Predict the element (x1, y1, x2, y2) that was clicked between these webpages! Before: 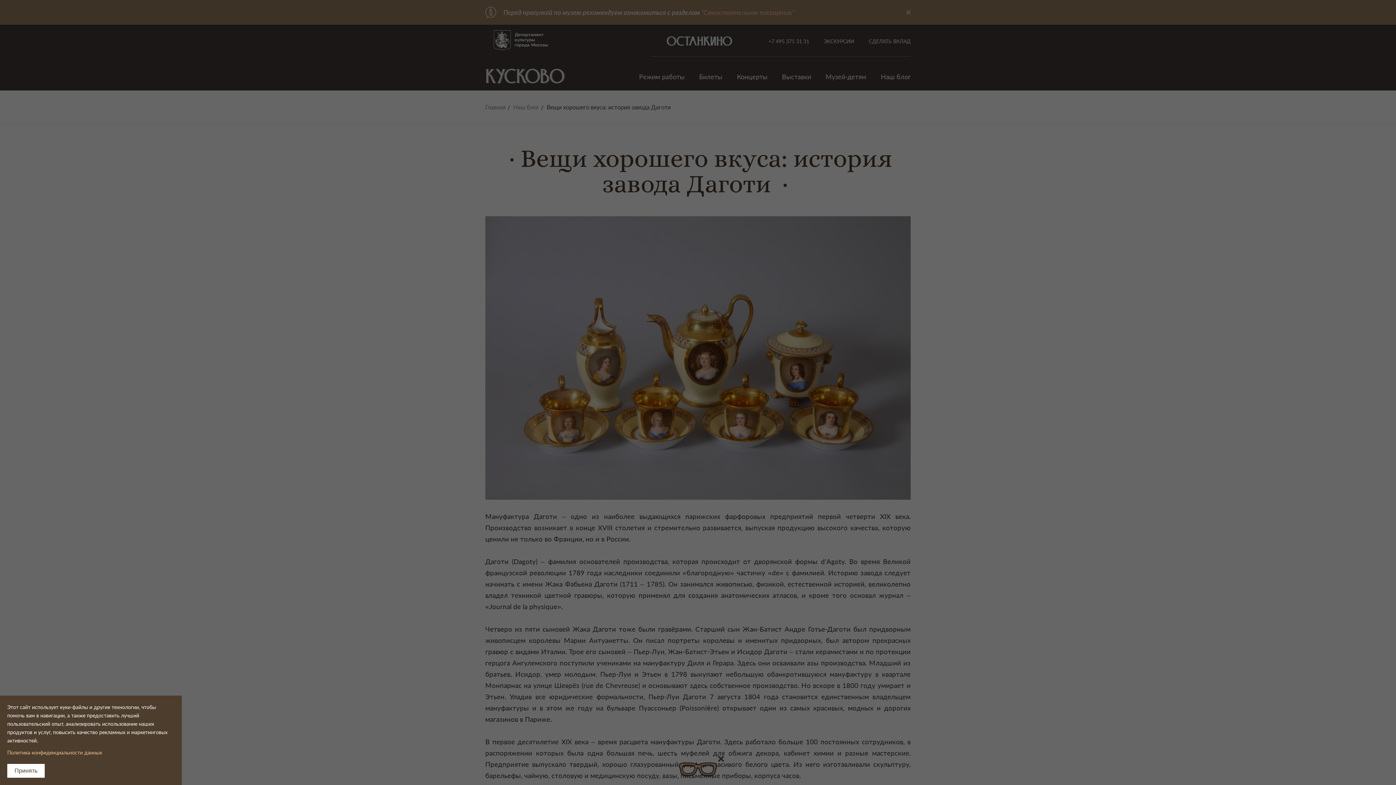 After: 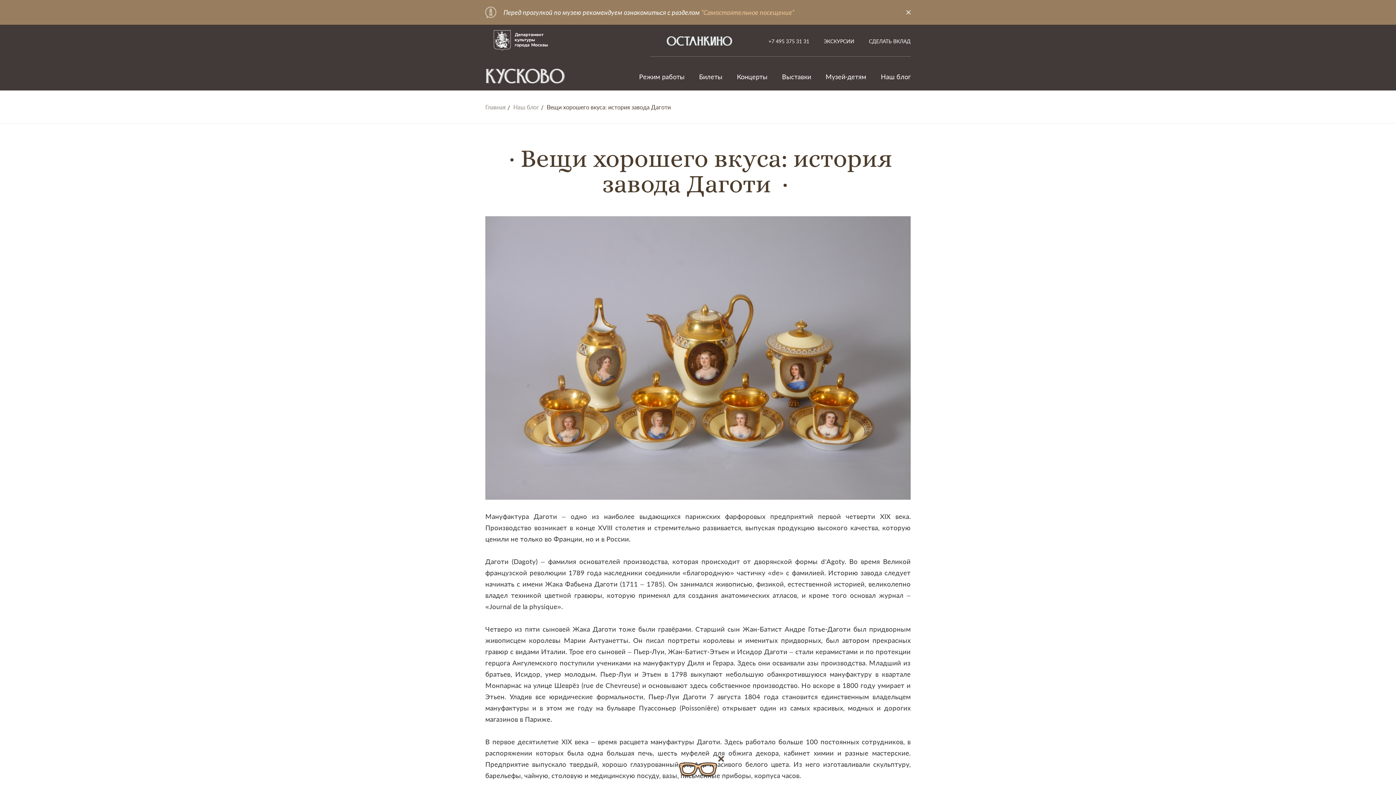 Action: bbox: (7, 764, 44, 778) label: Принять